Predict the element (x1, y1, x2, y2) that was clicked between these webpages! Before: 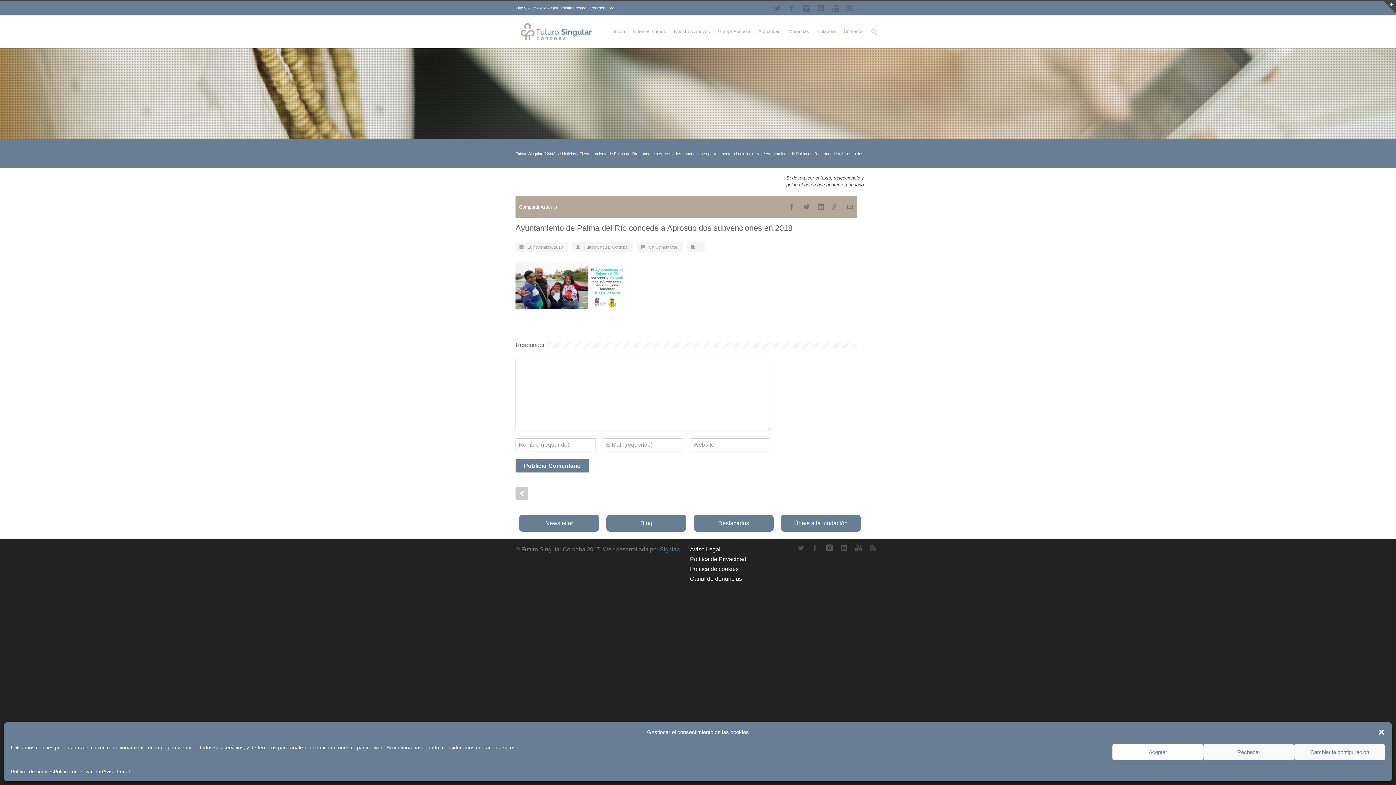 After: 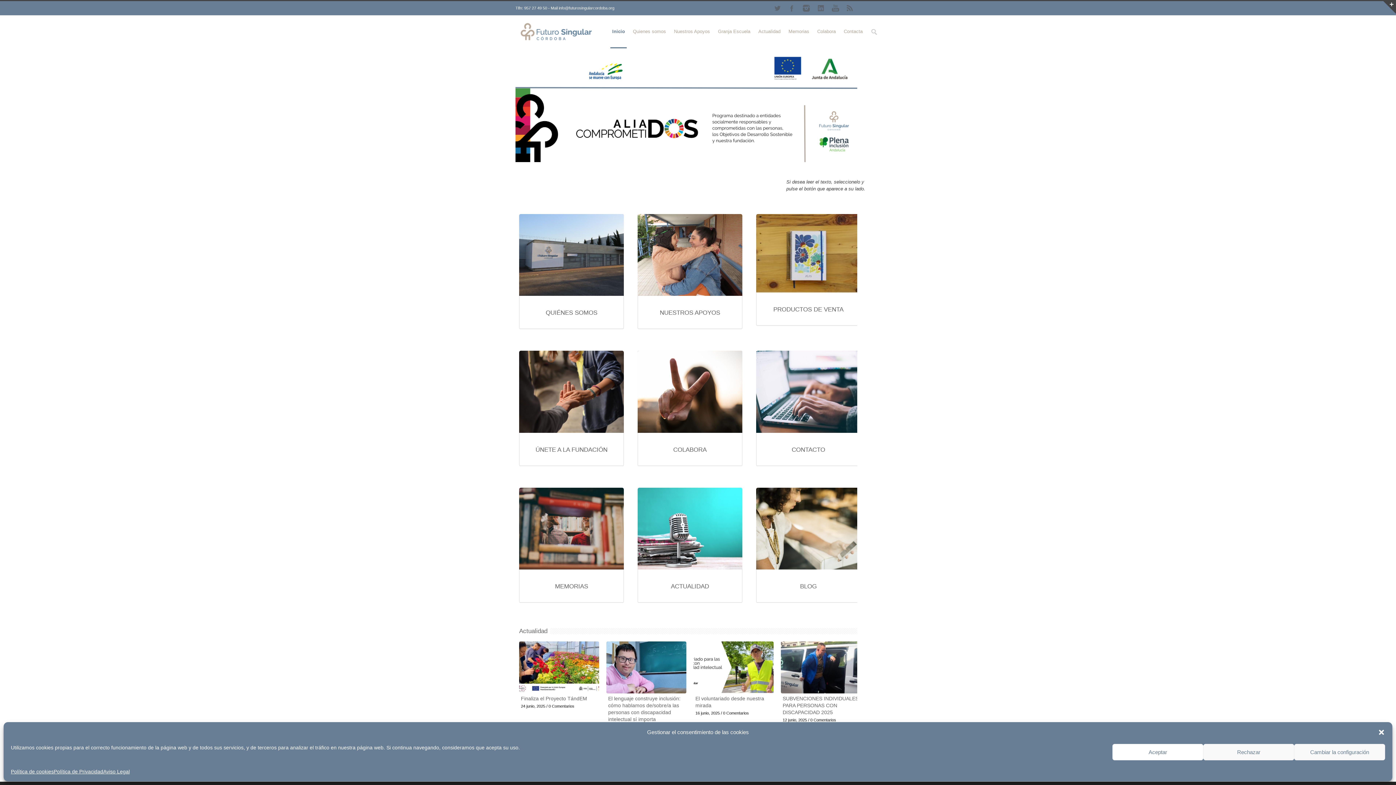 Action: label: Inicio bbox: (612, 15, 626, 48)